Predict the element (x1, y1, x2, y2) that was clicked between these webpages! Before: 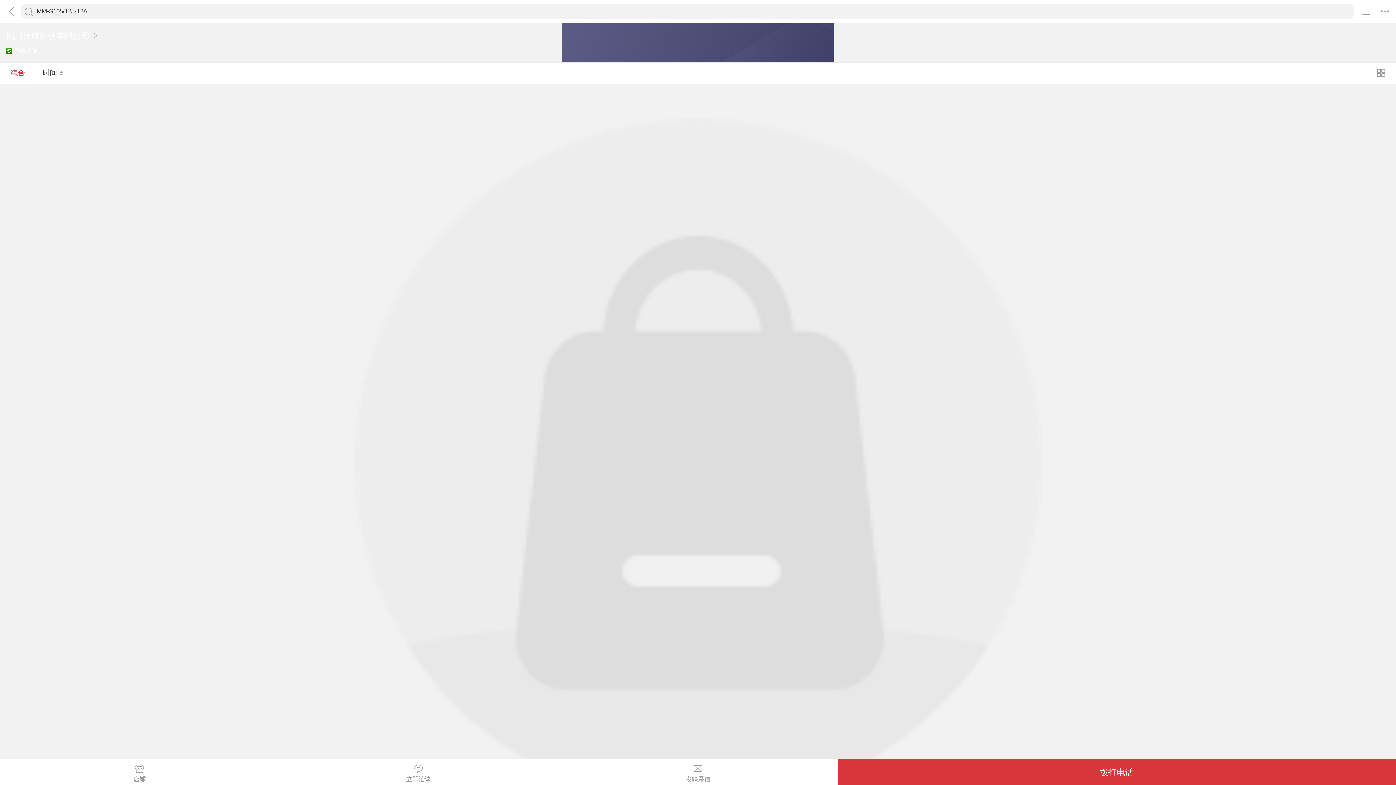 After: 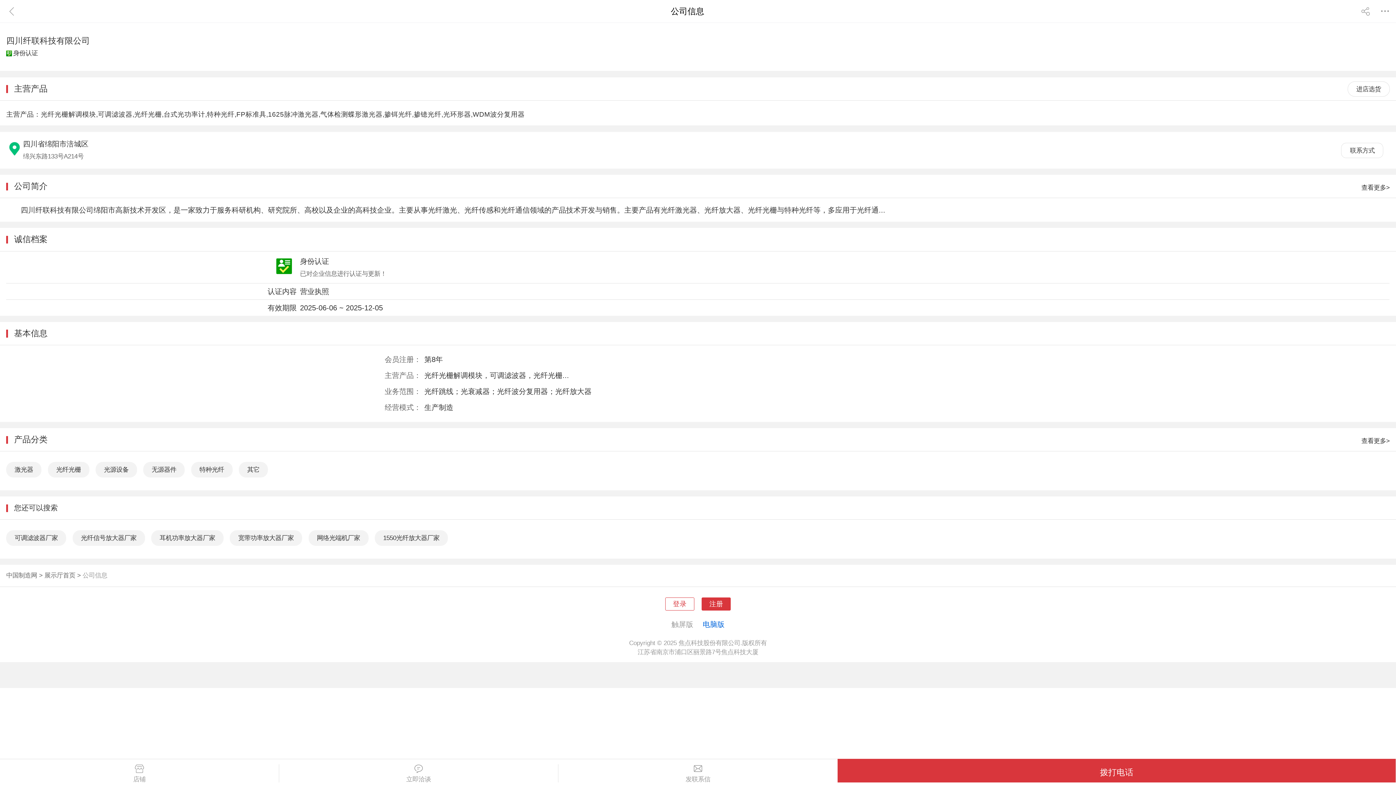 Action: bbox: (6, 30, 97, 40) label: 四川纤联科技有限公司 